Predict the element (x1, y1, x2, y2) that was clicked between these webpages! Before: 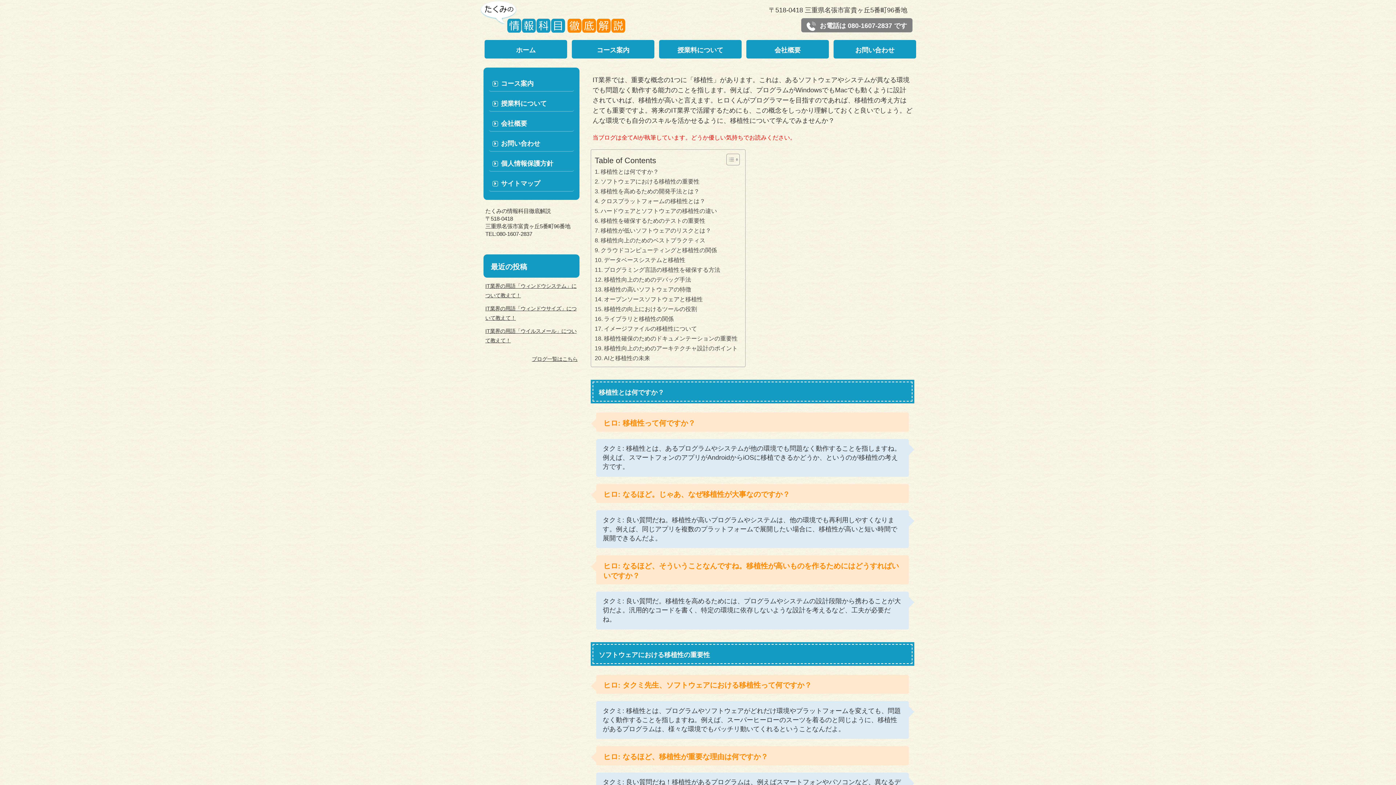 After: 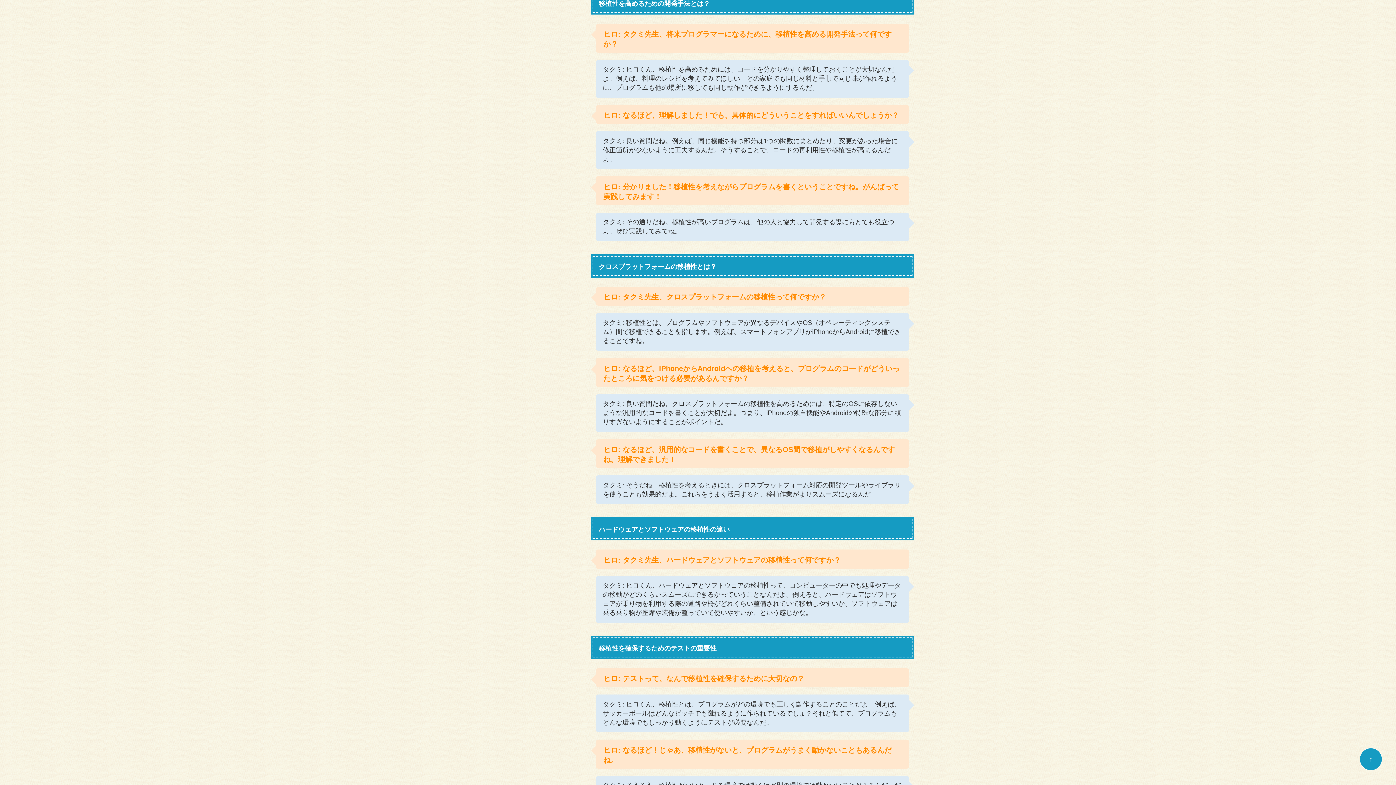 Action: bbox: (594, 186, 699, 196) label: 移植性を高めるための開発手法とは？